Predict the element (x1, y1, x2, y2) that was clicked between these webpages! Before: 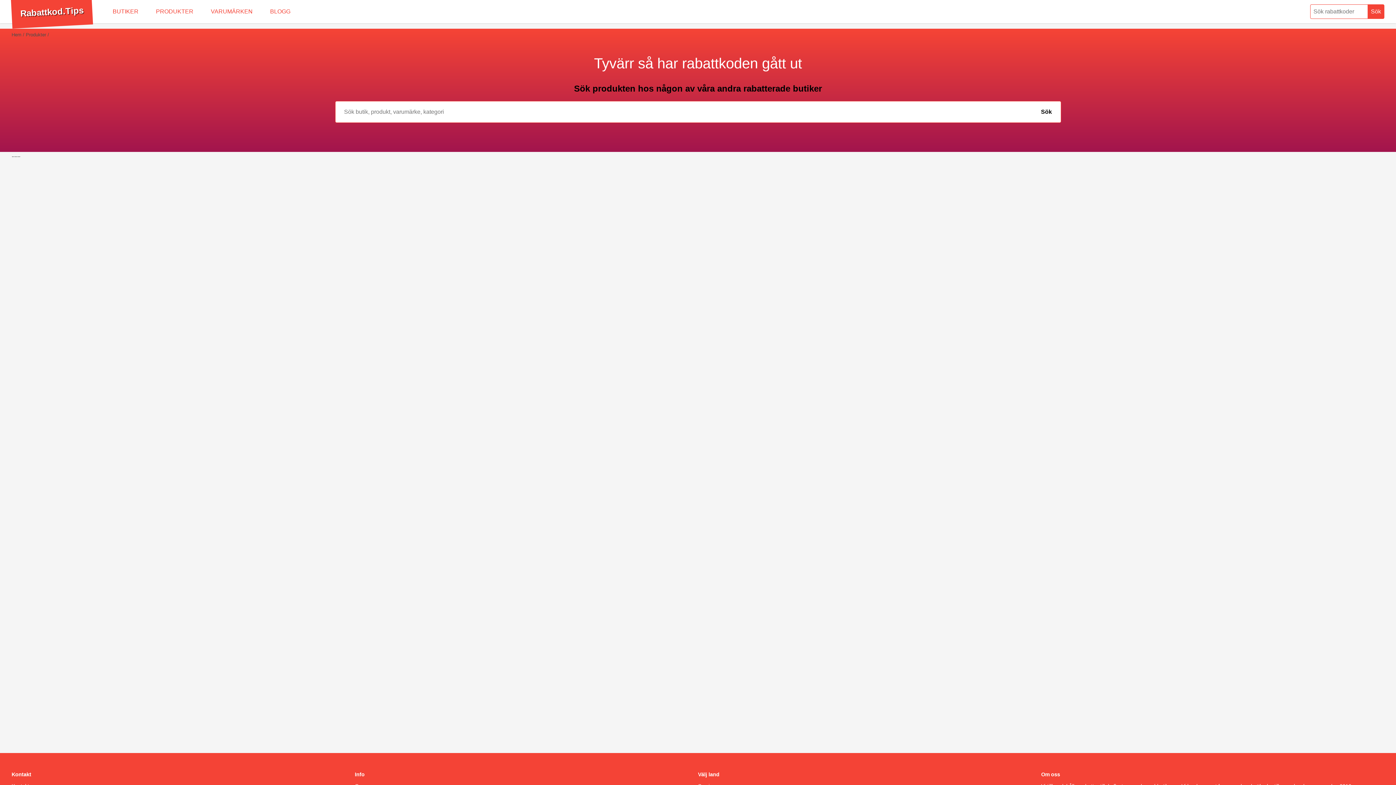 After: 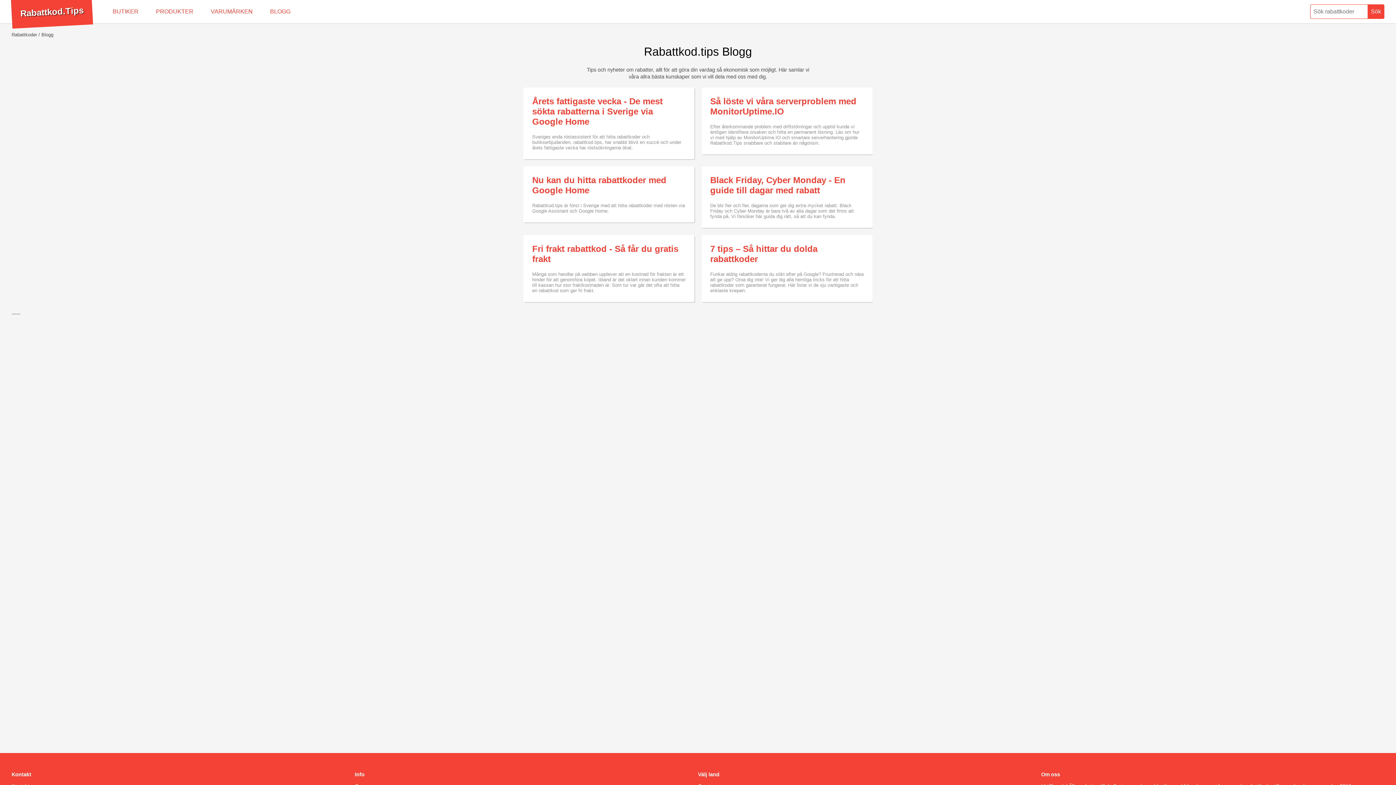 Action: bbox: (261, 0, 299, 23) label: BLOGG